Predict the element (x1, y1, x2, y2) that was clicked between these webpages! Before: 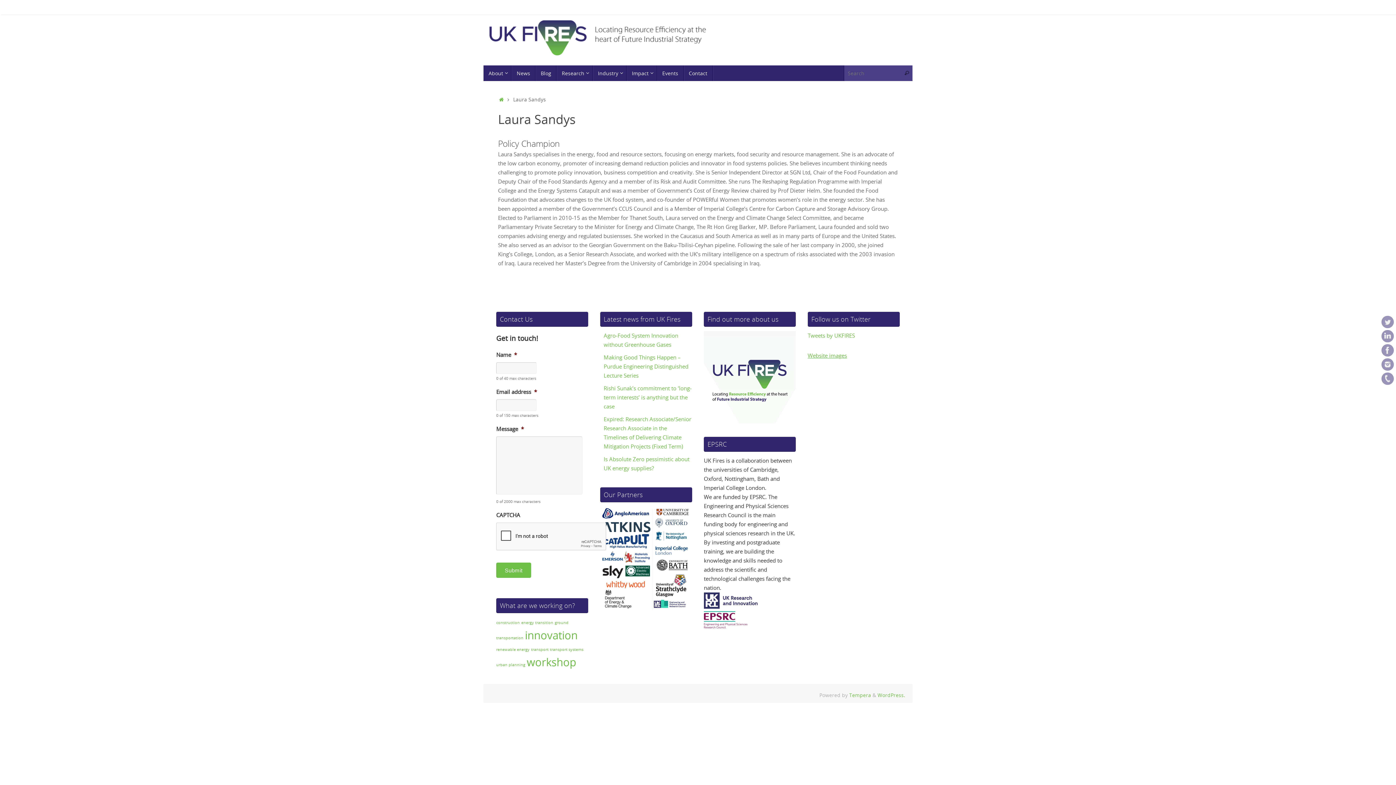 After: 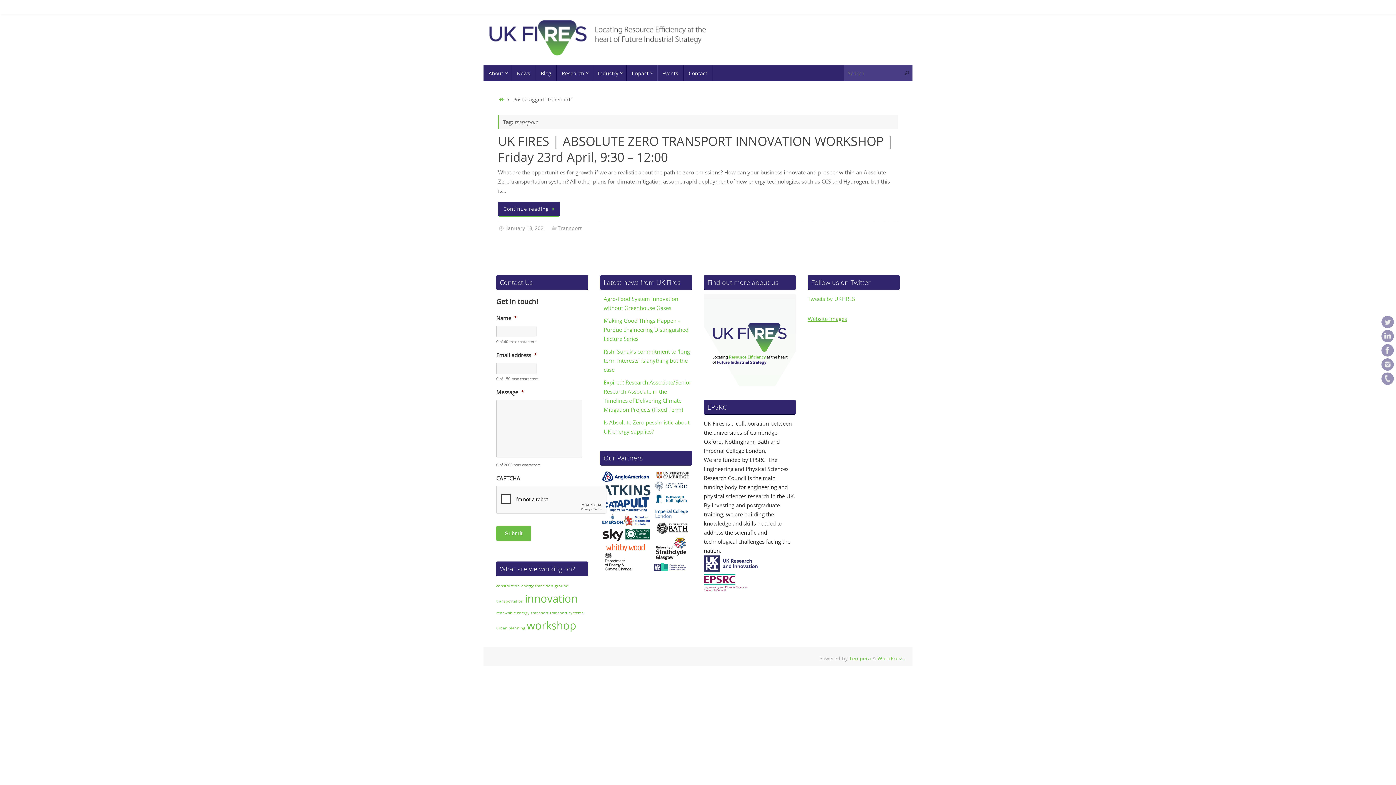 Action: label: transport (1 item) bbox: (531, 647, 548, 652)